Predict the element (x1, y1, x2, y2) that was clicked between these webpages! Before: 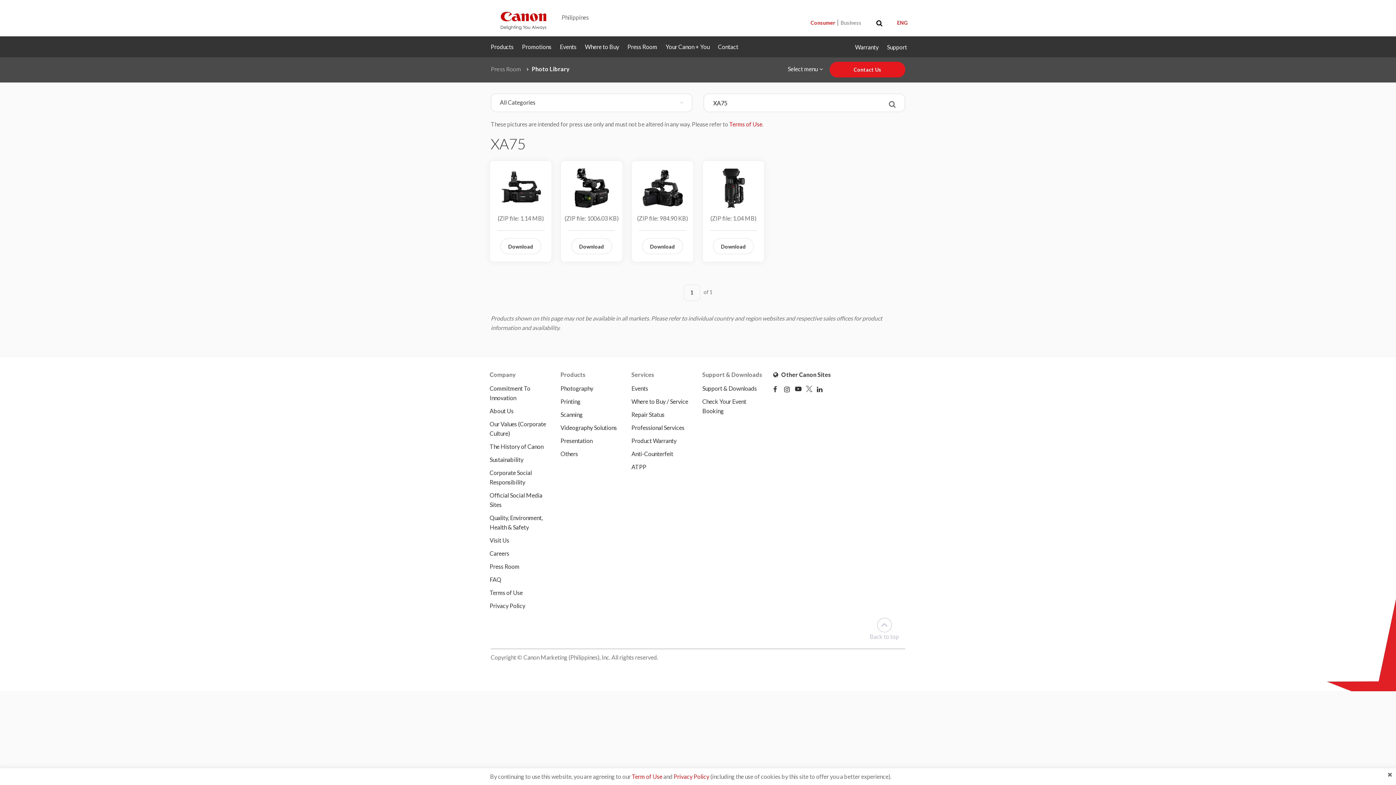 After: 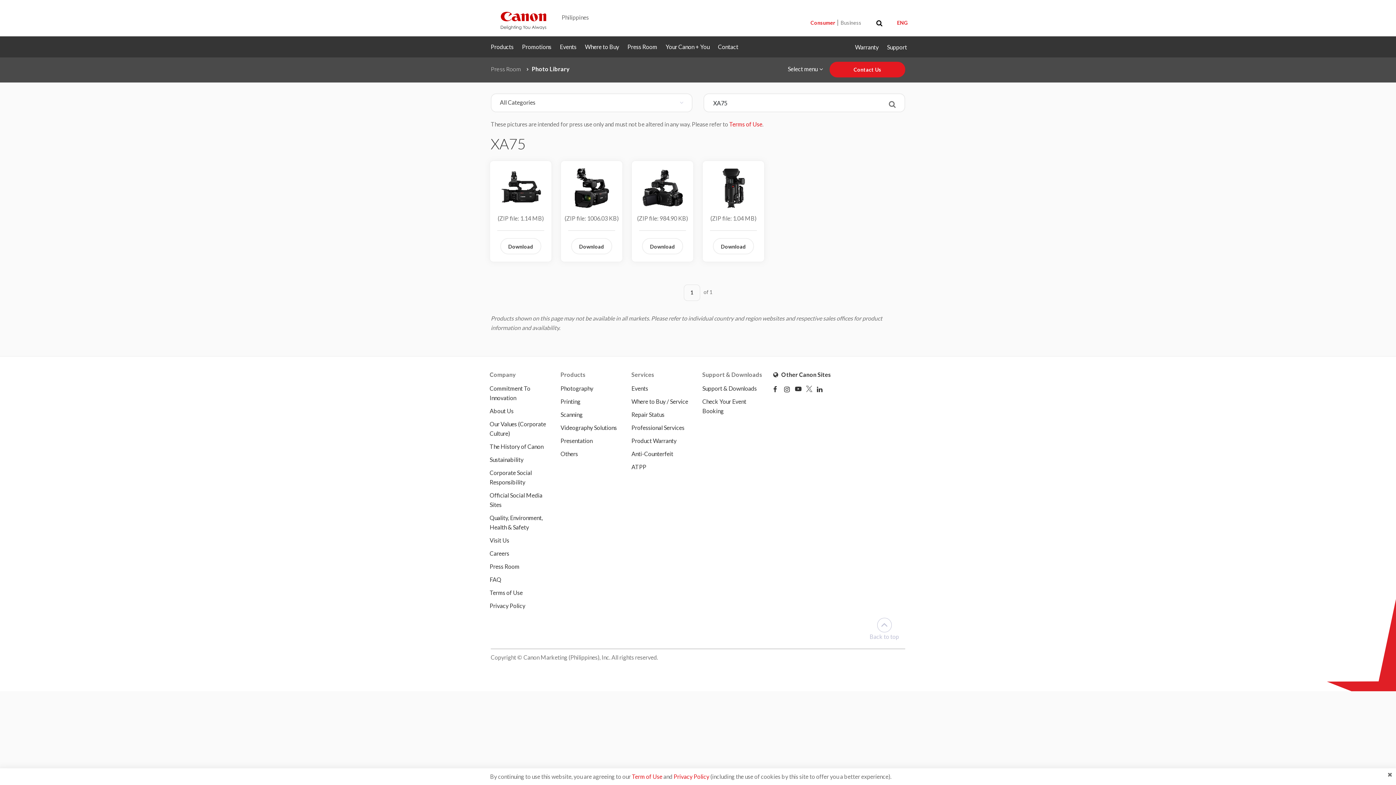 Action: label: Back to top bbox: (869, 618, 899, 641)